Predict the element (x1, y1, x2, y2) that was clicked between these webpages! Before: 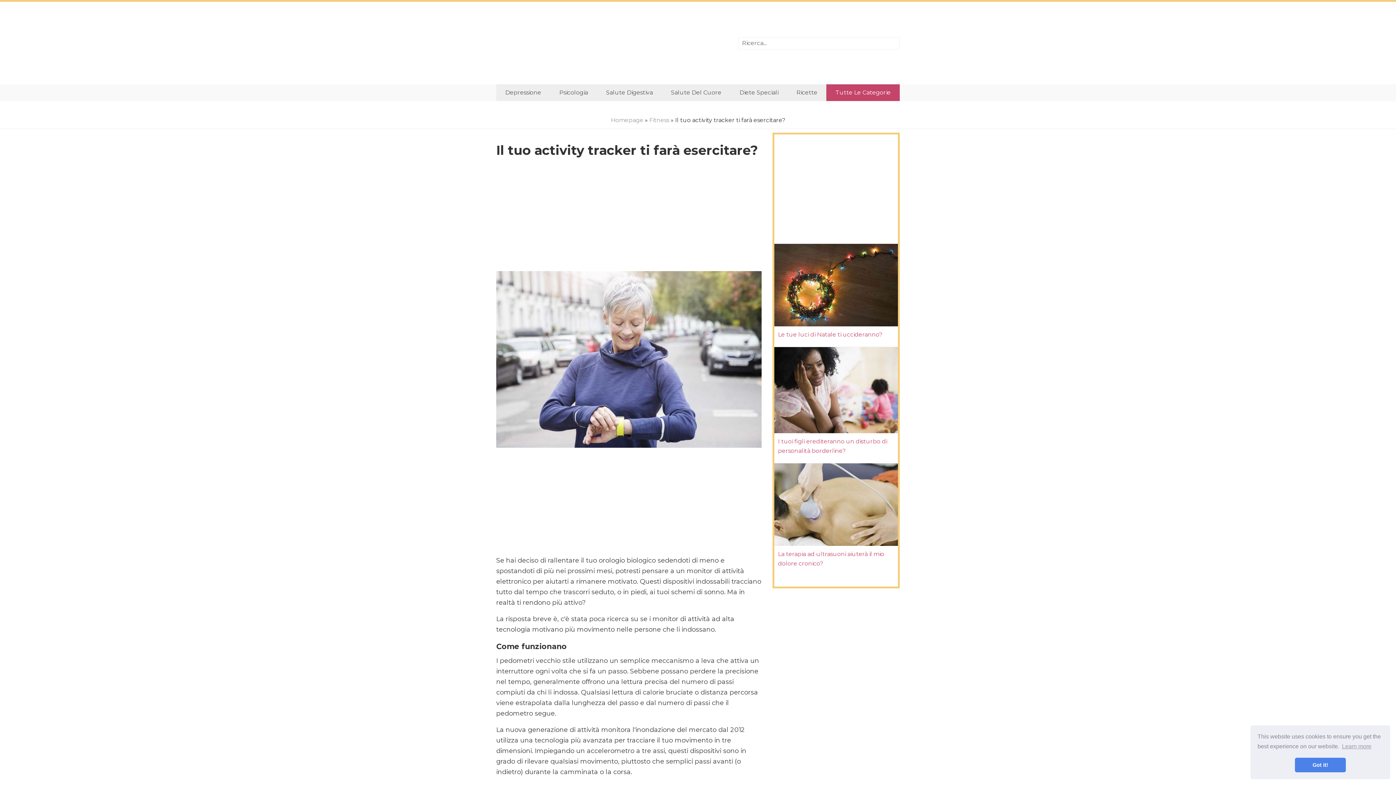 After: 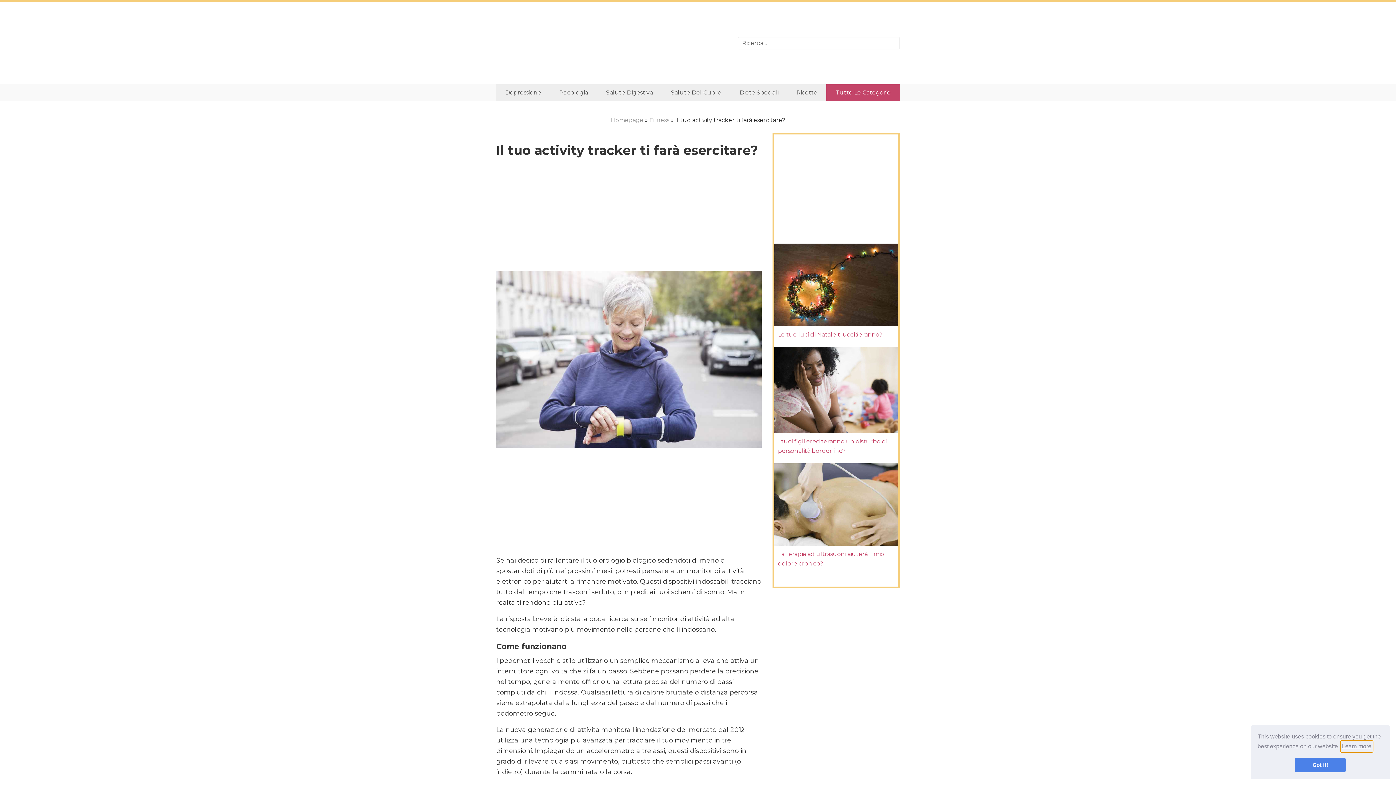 Action: bbox: (1341, 741, 1372, 752) label: learn more about cookies